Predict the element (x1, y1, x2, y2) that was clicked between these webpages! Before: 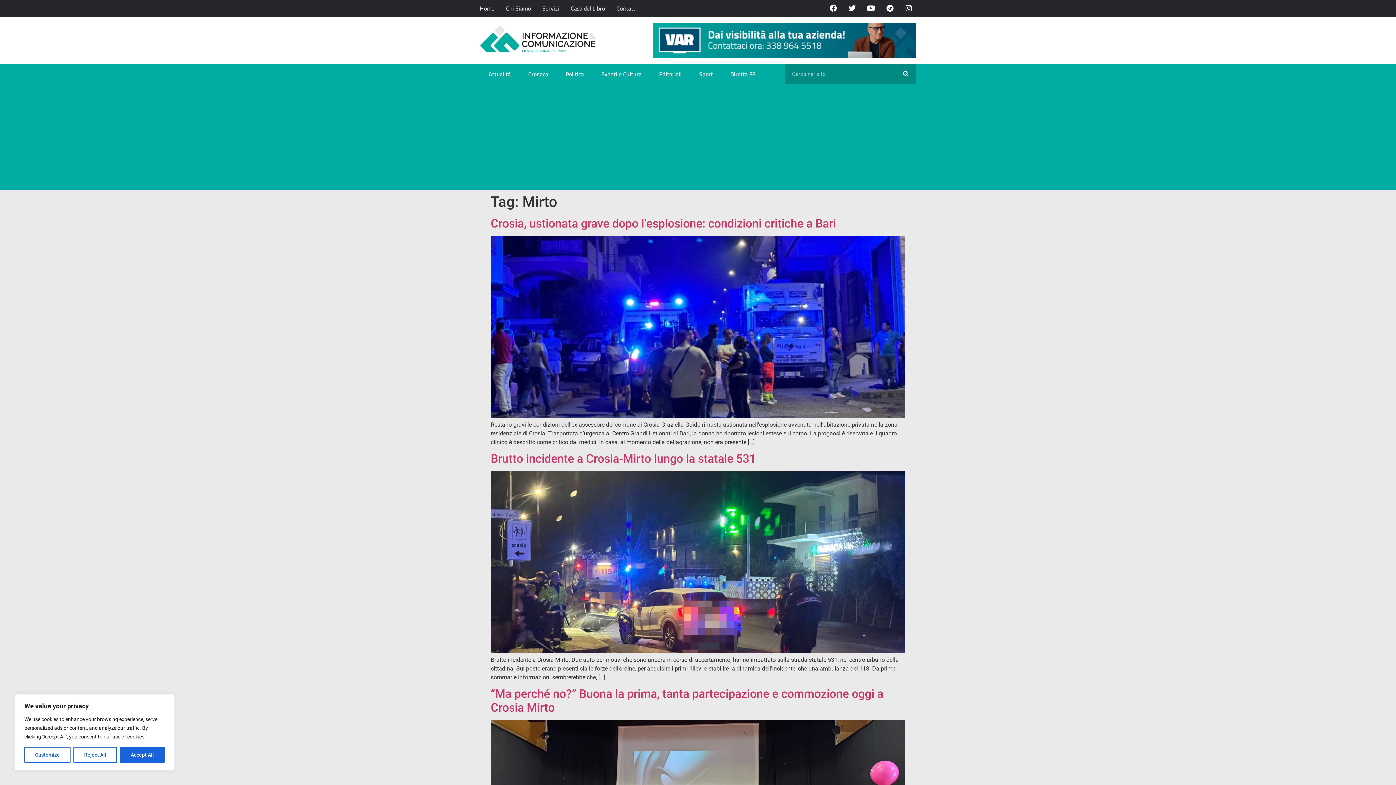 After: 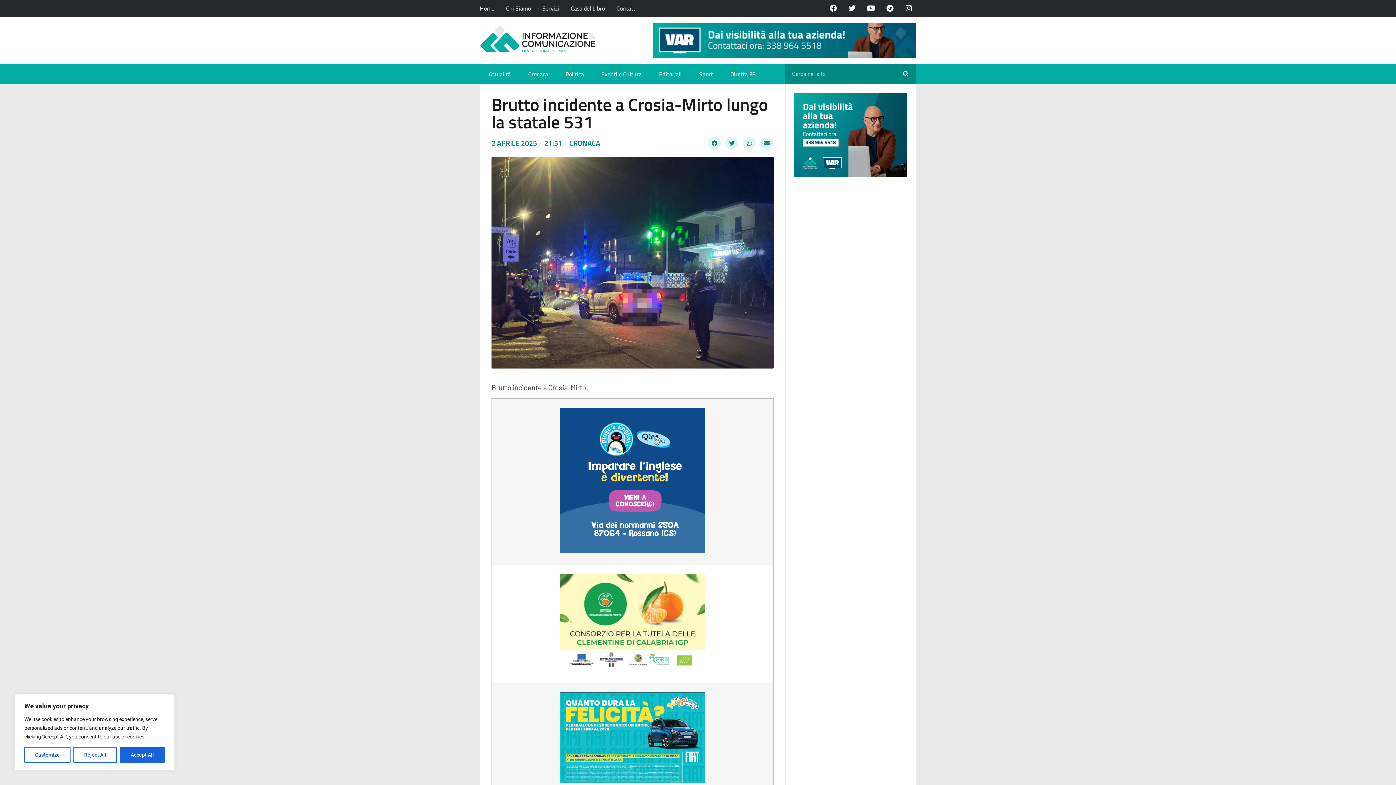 Action: bbox: (490, 647, 905, 654)